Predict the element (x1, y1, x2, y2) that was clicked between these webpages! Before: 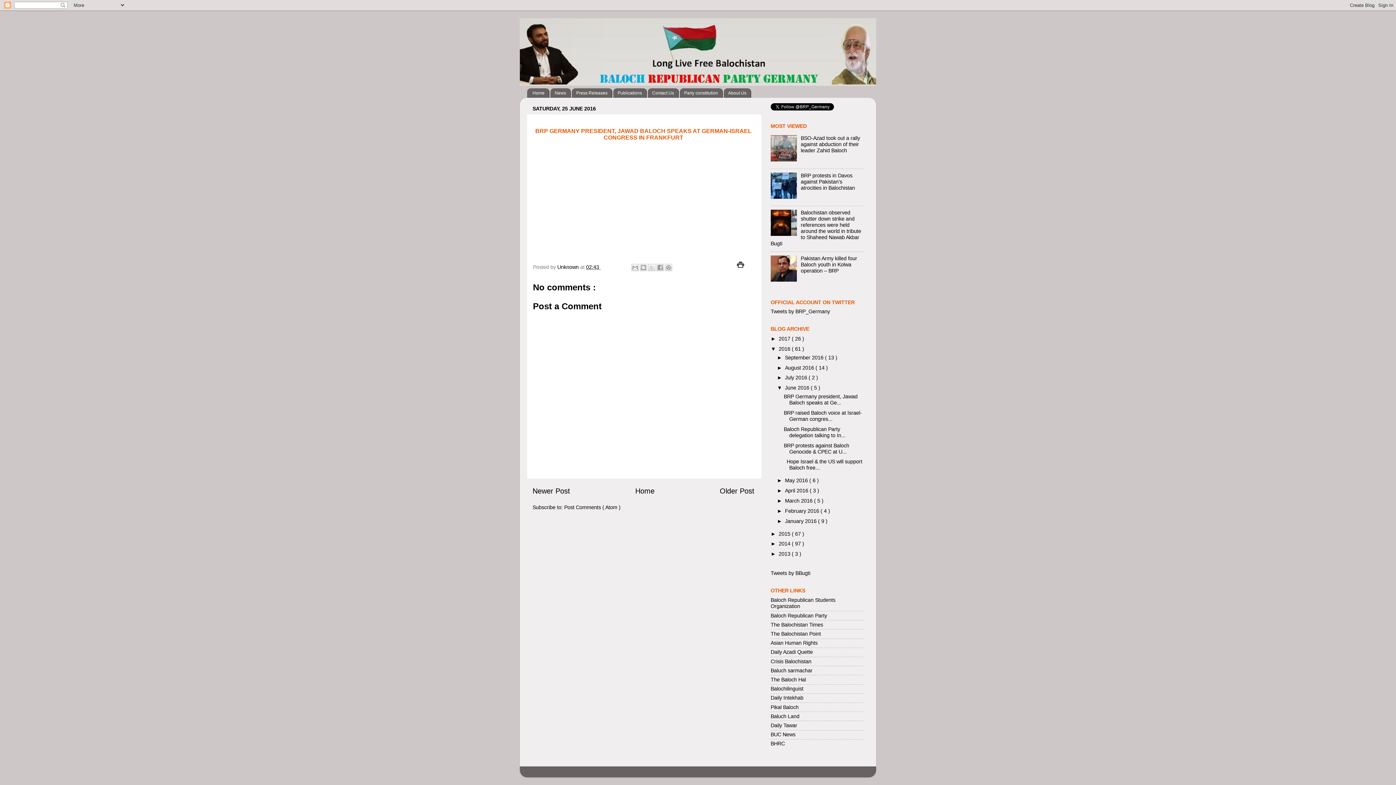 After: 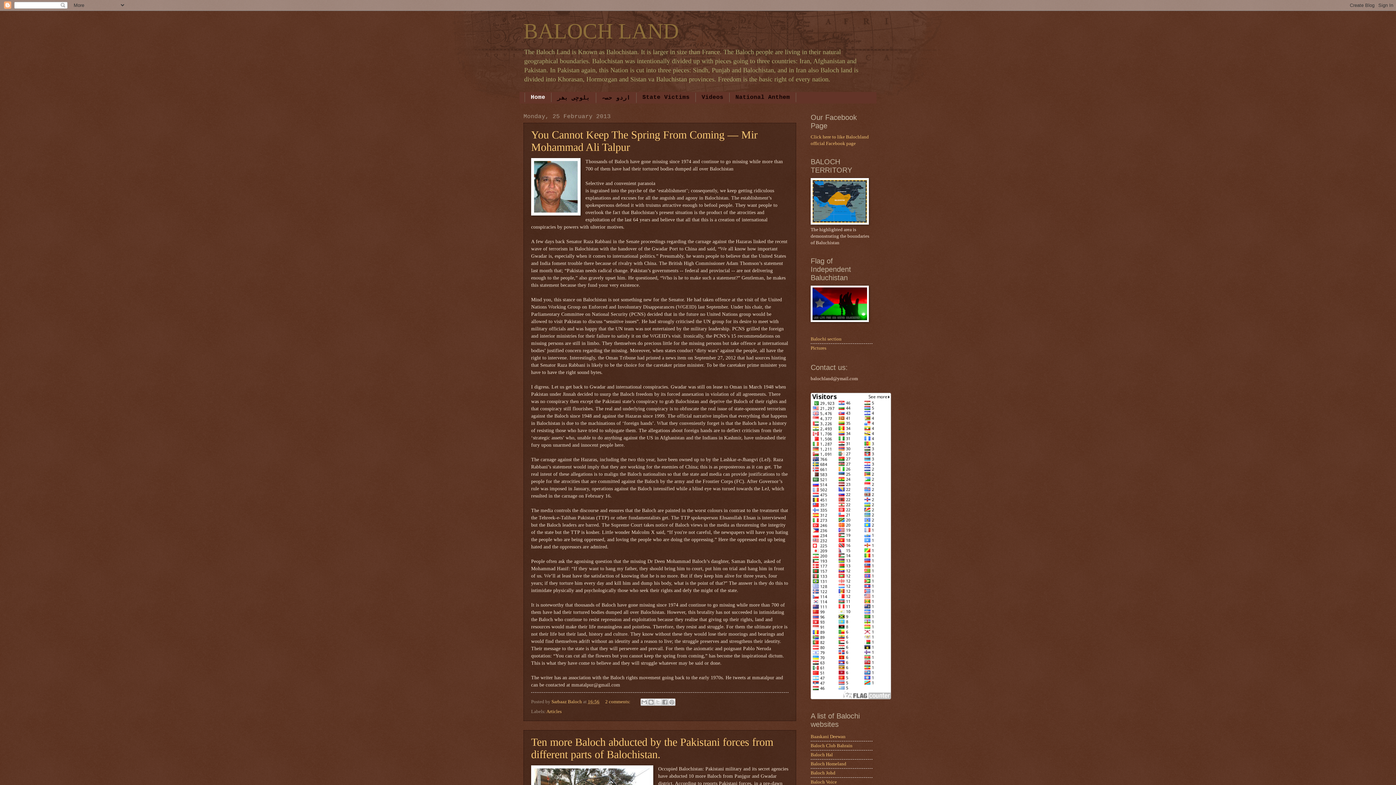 Action: label: Baluch Land bbox: (770, 713, 799, 719)